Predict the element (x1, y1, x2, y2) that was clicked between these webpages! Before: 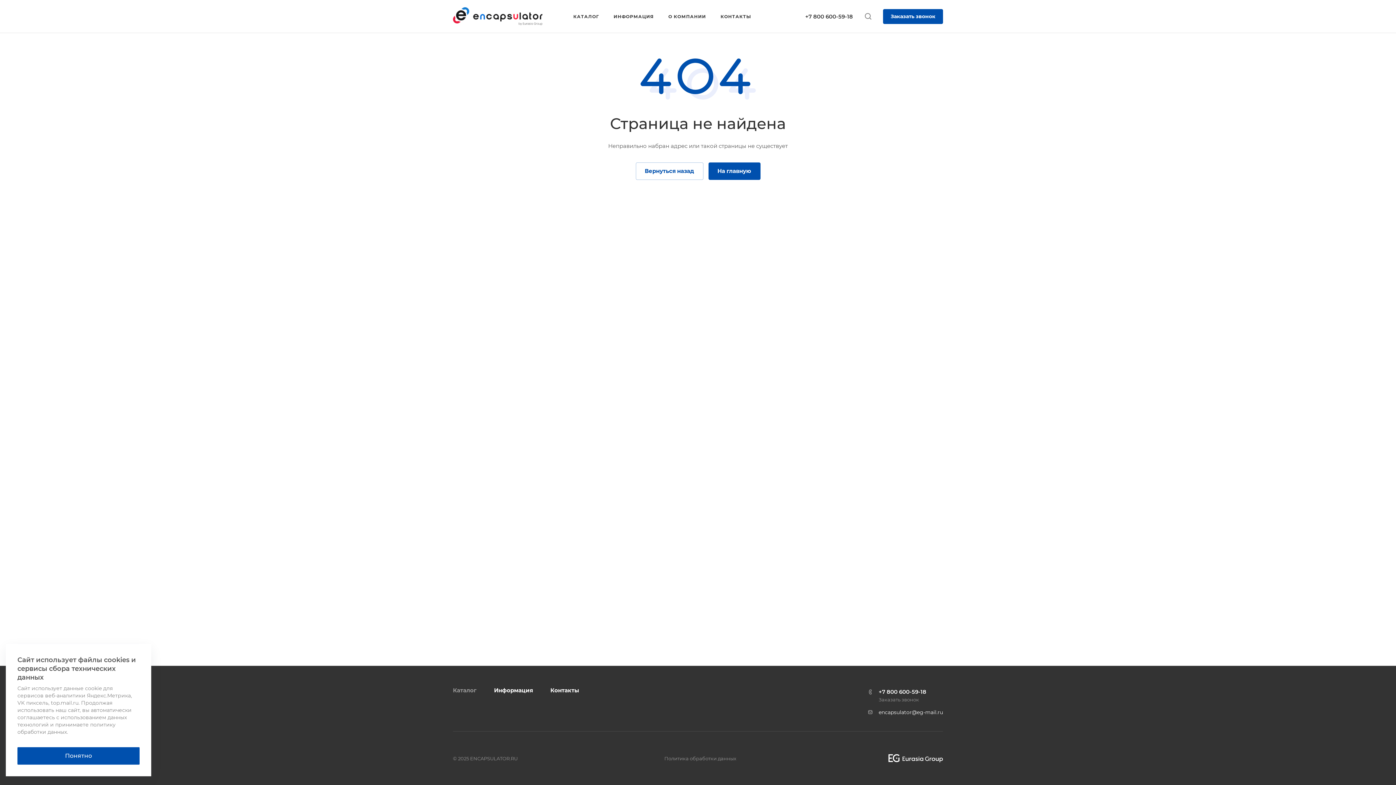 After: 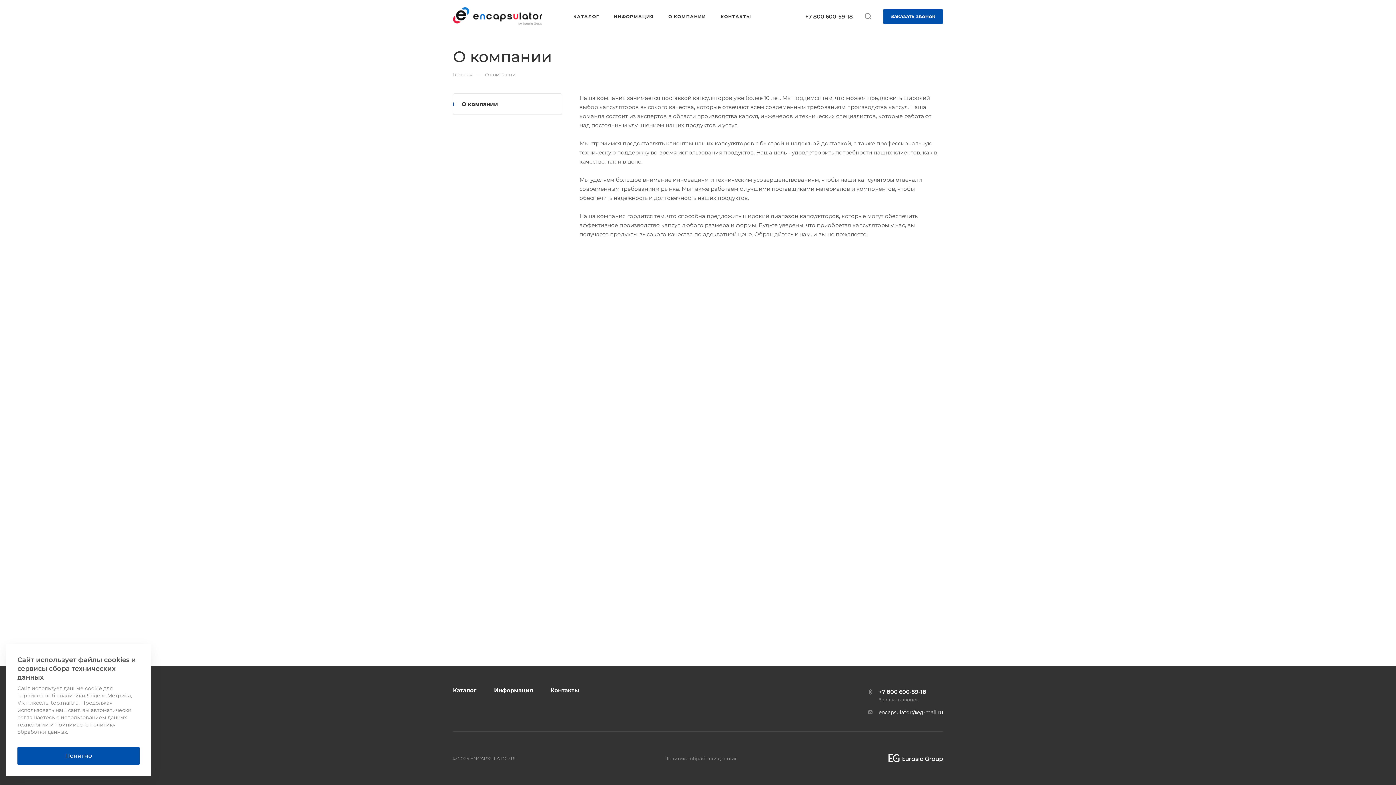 Action: bbox: (668, 5, 706, 27) label: О КОМПАНИИ